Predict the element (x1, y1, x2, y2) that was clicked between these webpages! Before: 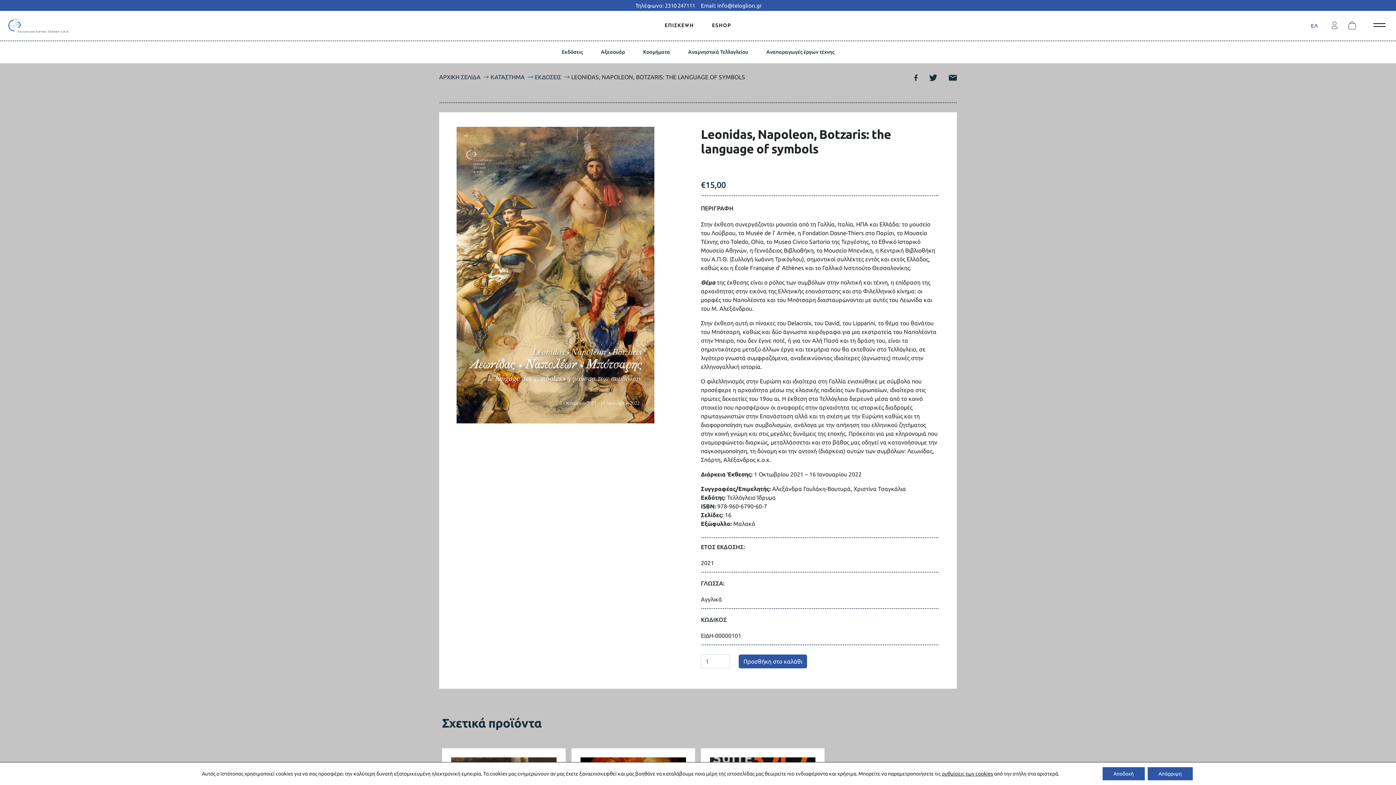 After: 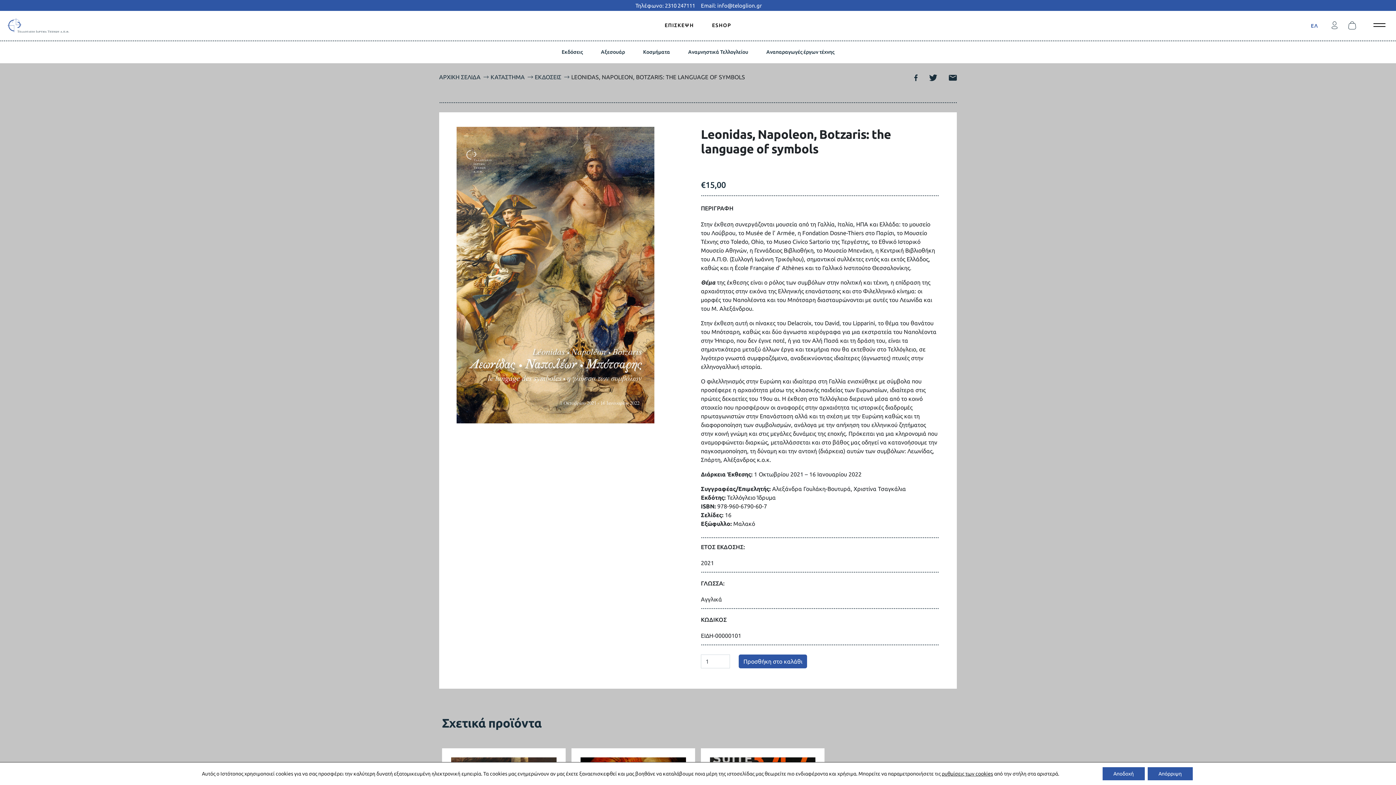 Action: bbox: (701, 2, 756, 8) label: Email: info@teloglion.gr